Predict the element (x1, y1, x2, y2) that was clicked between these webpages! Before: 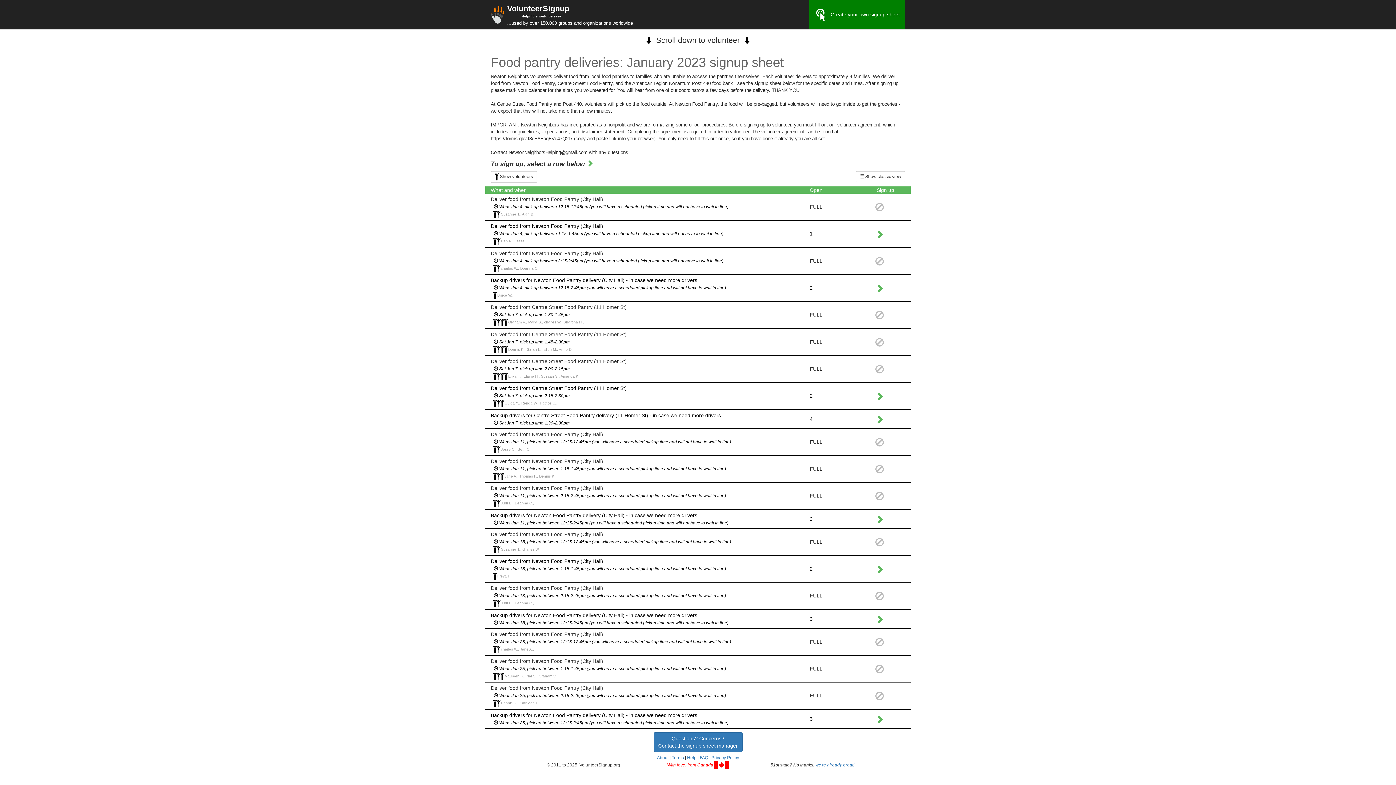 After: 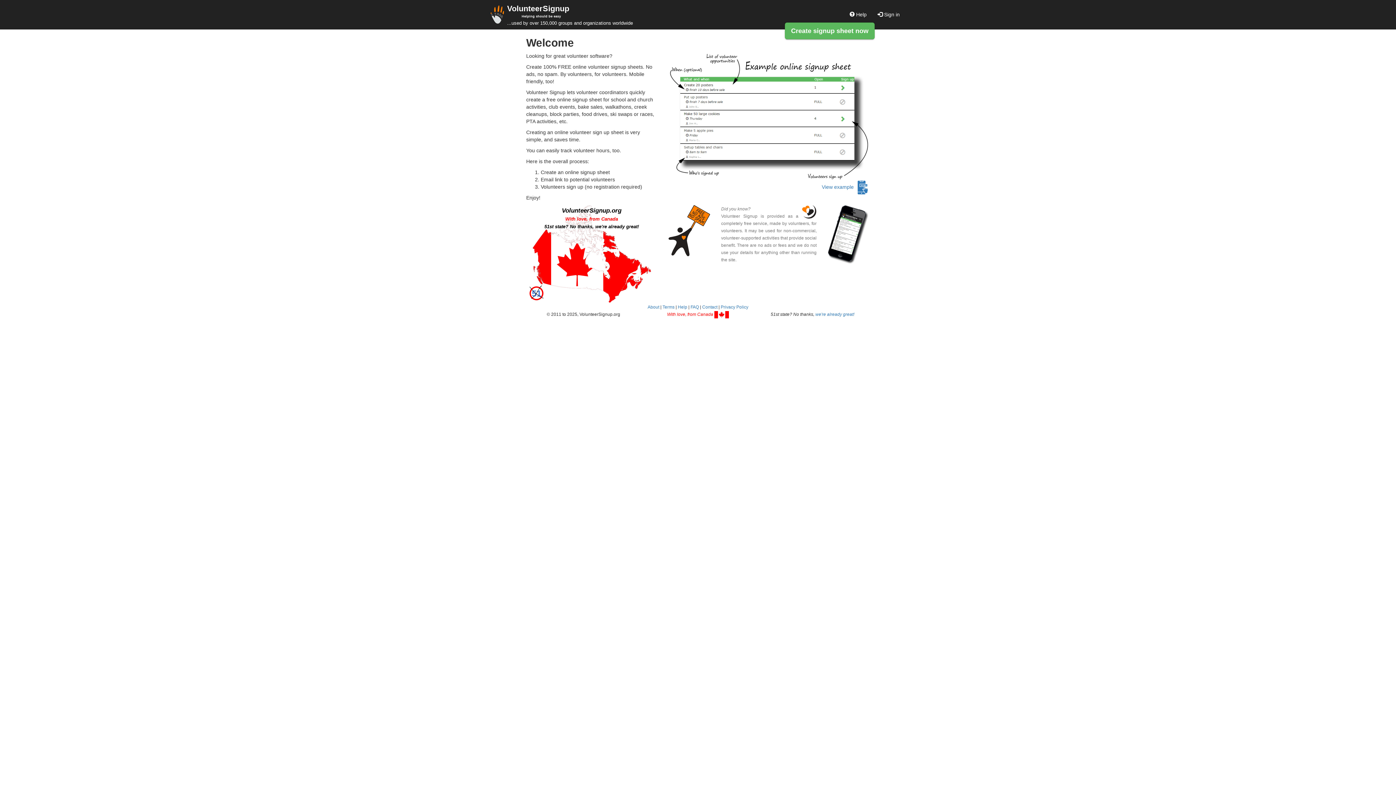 Action: bbox: (809, 0, 905, 29) label: Create your own signup sheet